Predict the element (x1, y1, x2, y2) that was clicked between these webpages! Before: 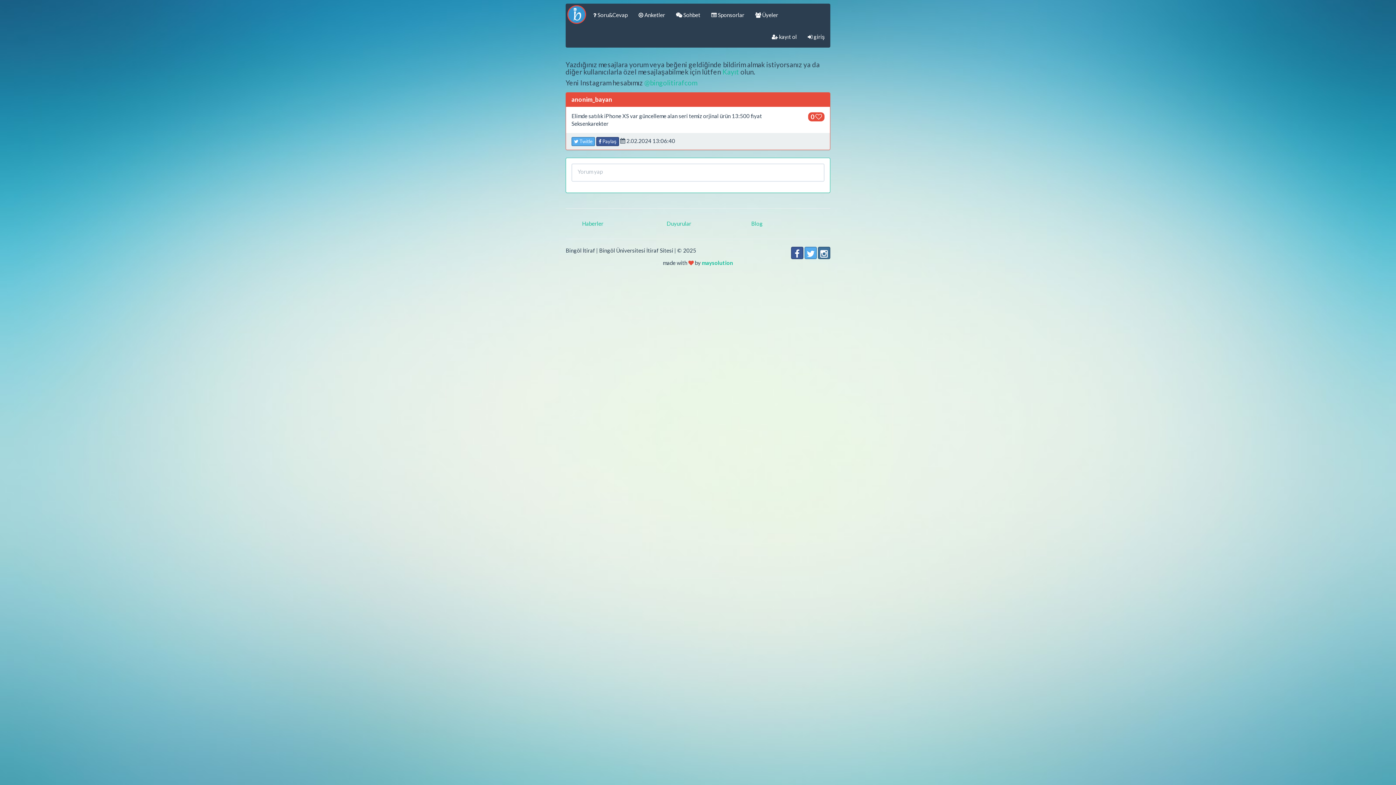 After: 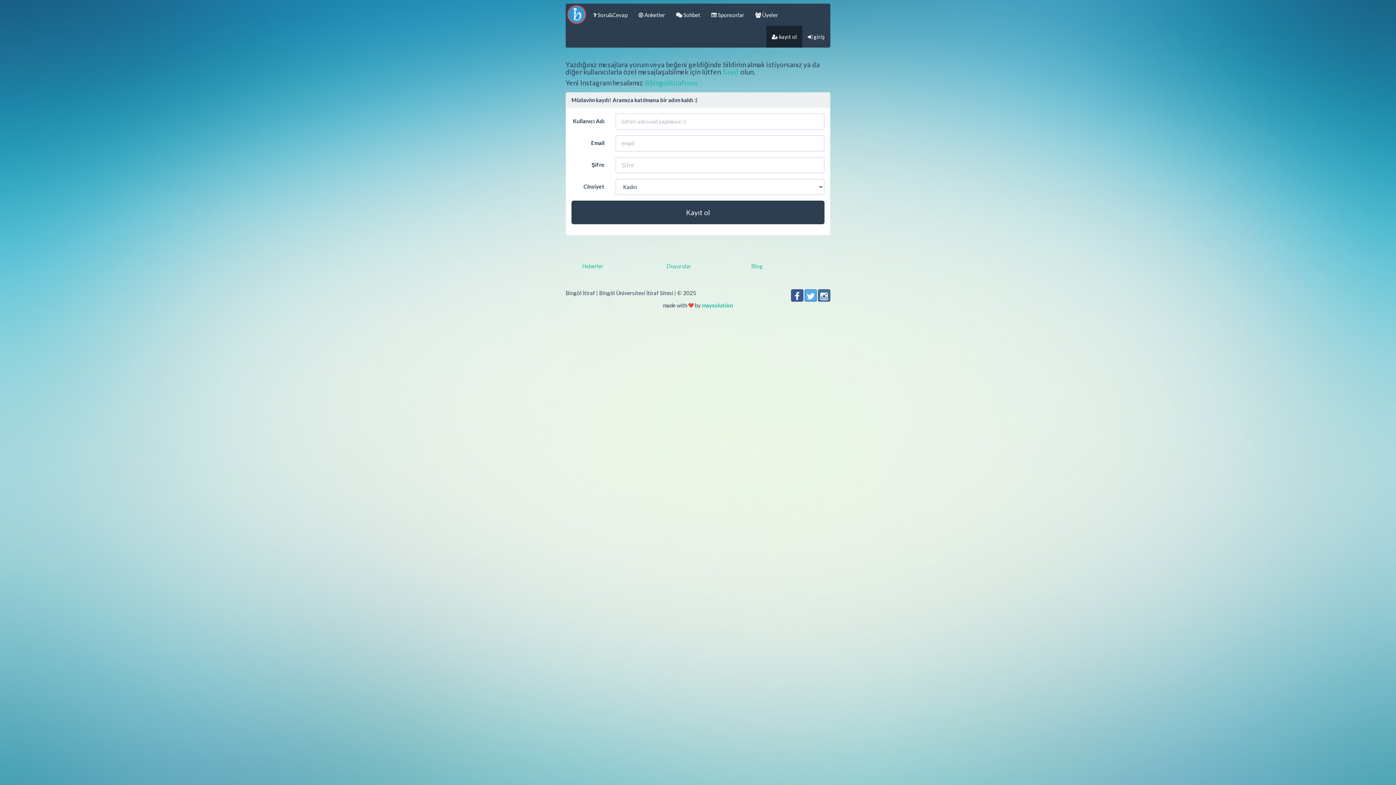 Action: label: Kayıt bbox: (722, 67, 739, 75)